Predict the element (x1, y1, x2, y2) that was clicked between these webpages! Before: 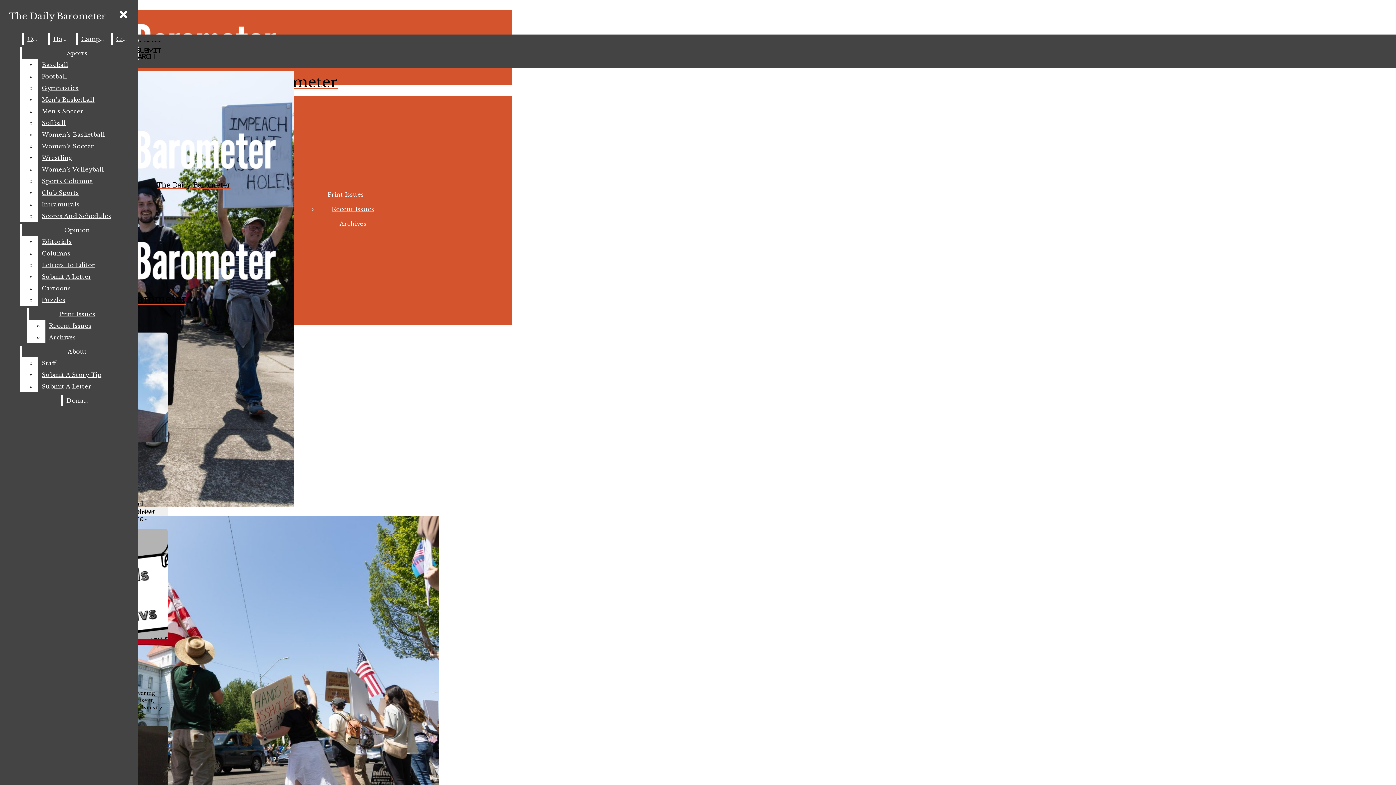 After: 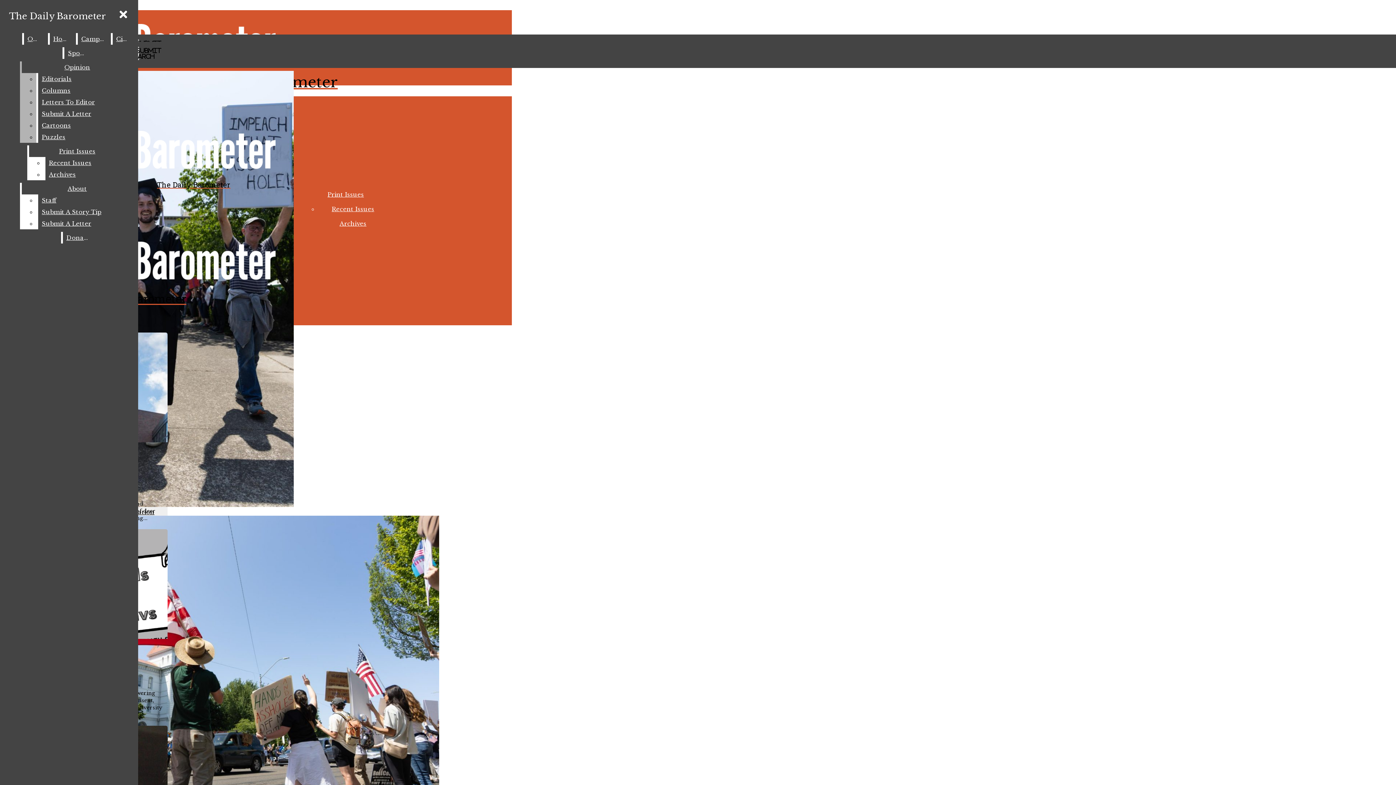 Action: label: Softball bbox: (38, 117, 132, 128)